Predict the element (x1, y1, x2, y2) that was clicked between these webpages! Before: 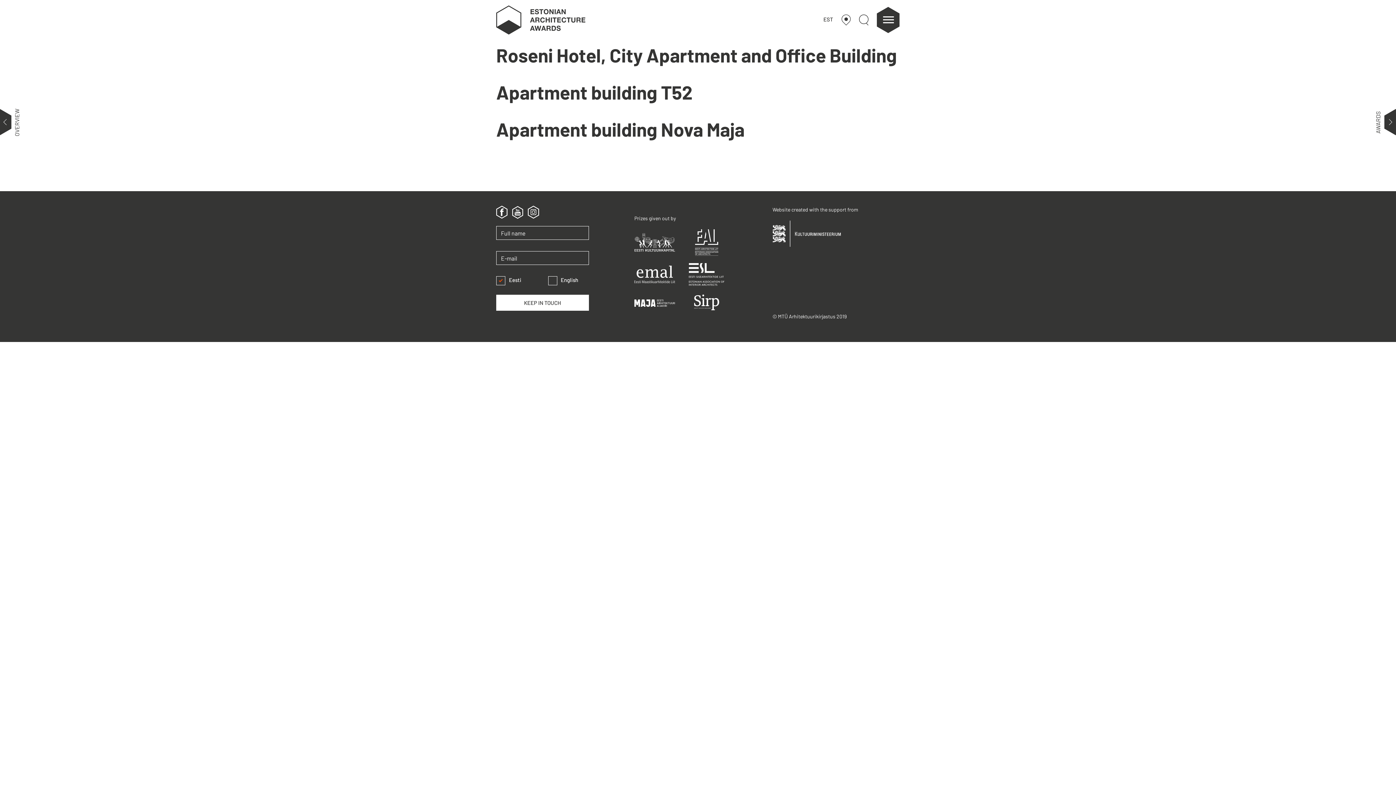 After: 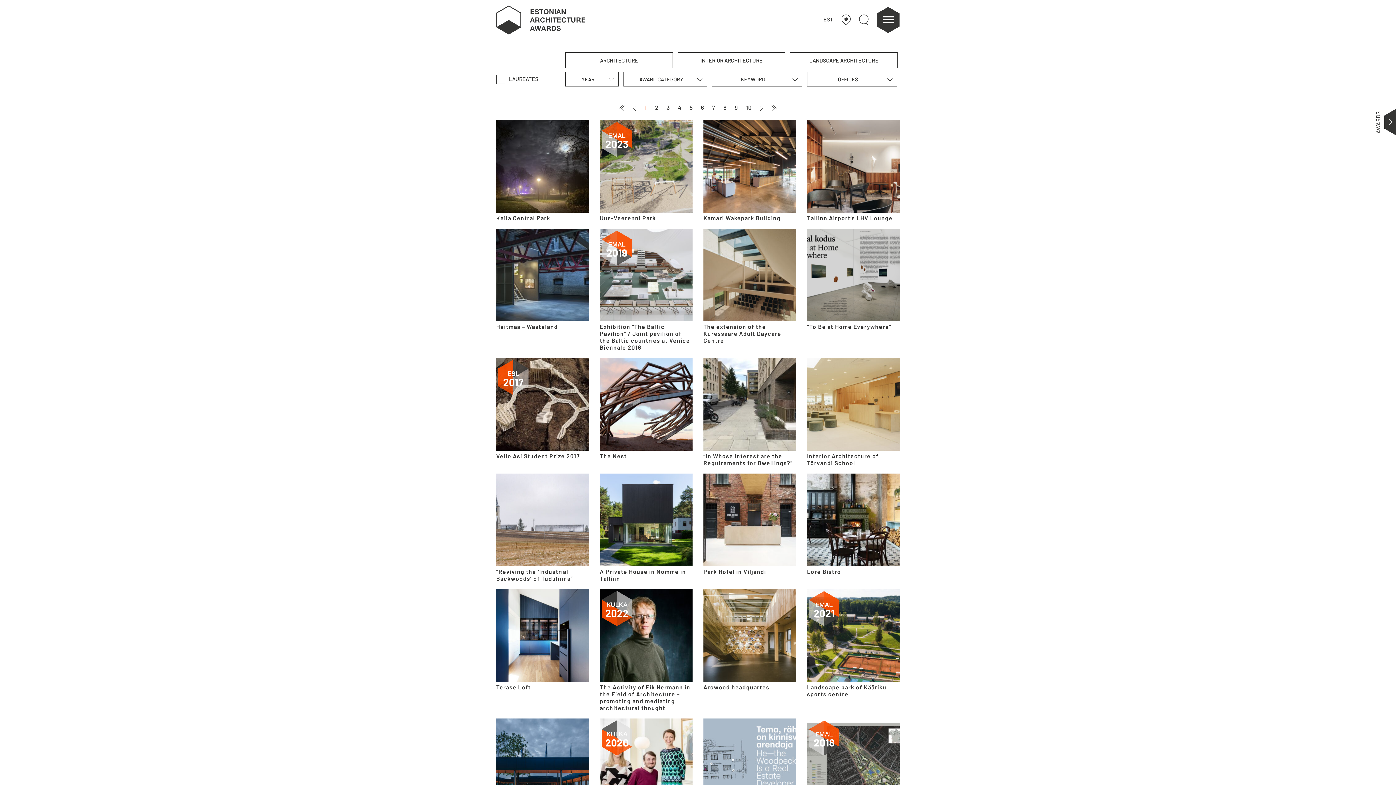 Action: bbox: (0, 117, 11, 124) label: OVERVIEW